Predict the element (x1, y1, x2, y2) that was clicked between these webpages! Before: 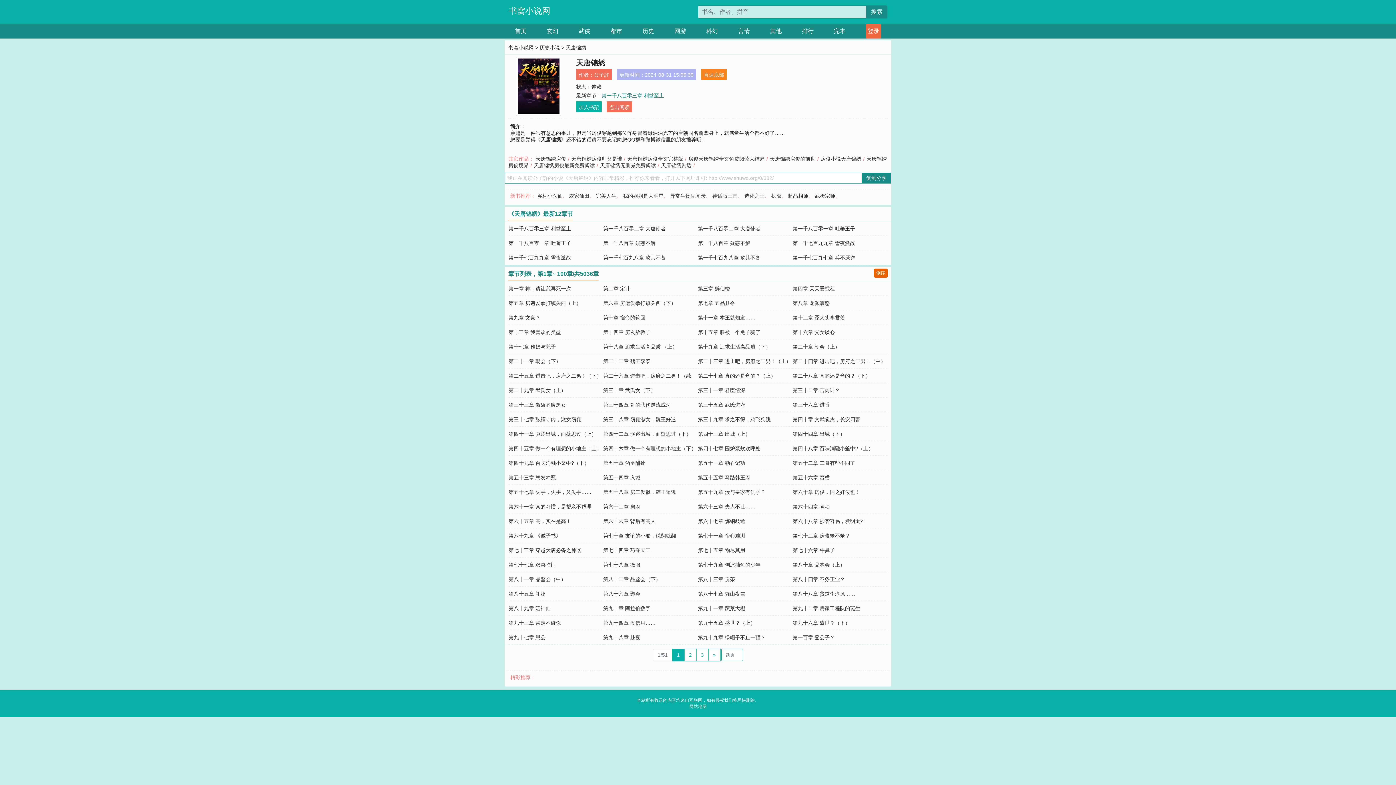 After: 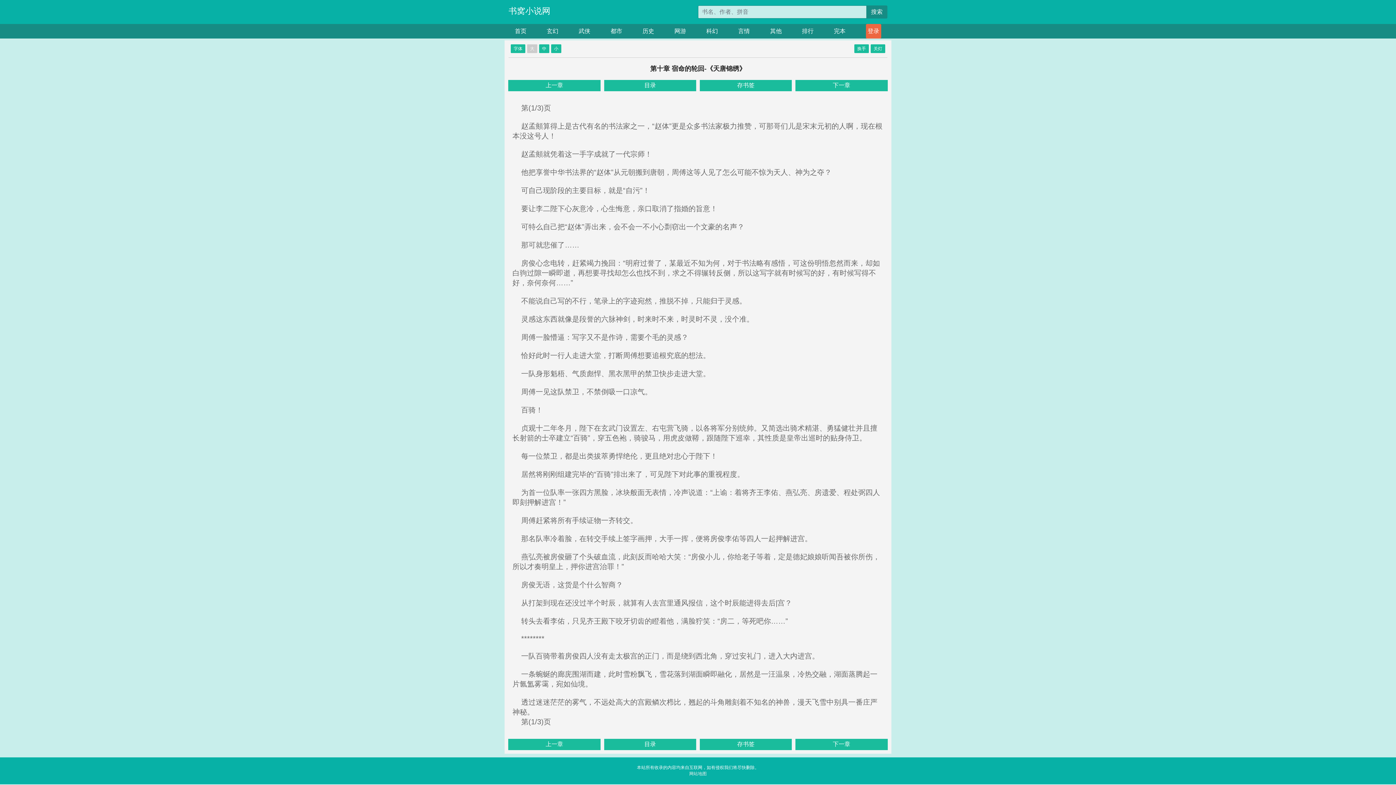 Action: bbox: (603, 315, 645, 320) label: 第十章 宿命的轮回